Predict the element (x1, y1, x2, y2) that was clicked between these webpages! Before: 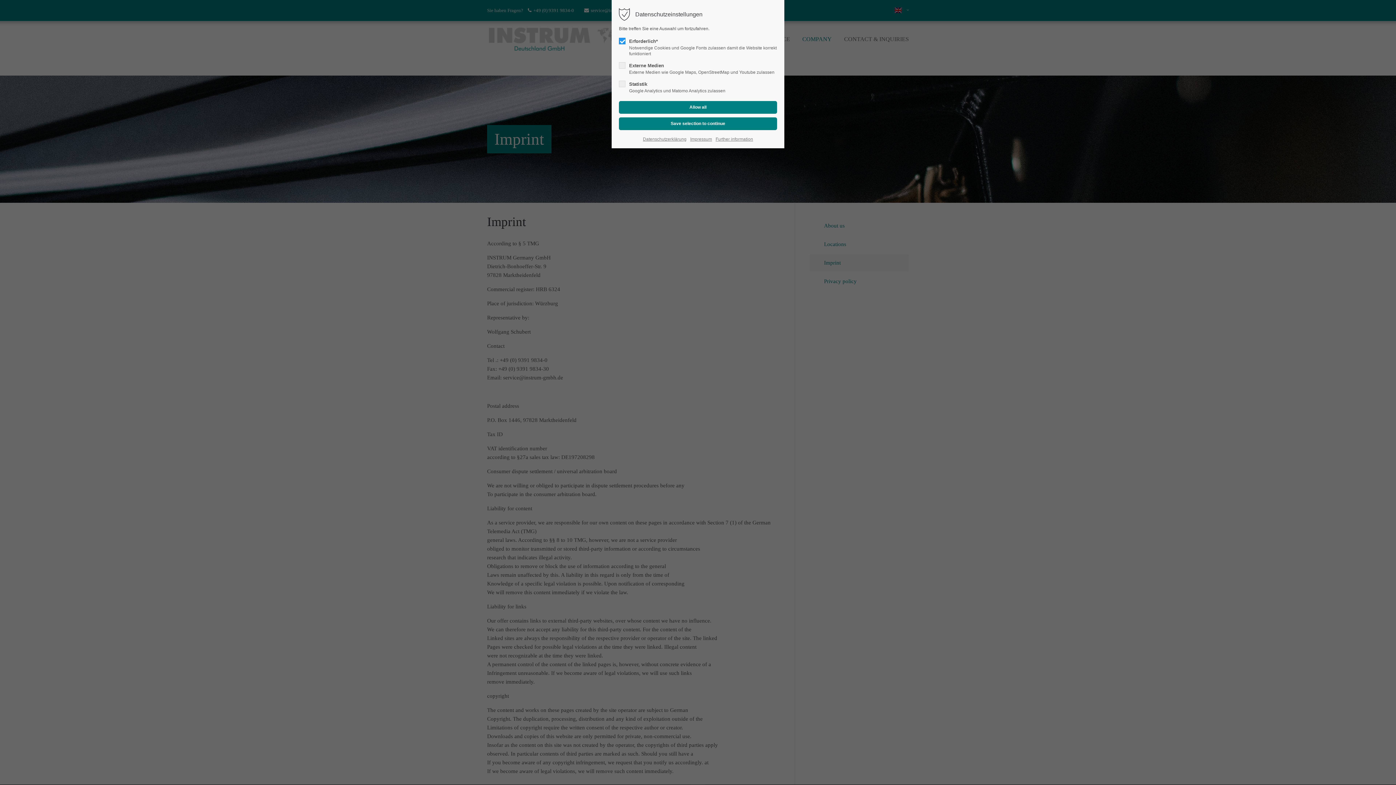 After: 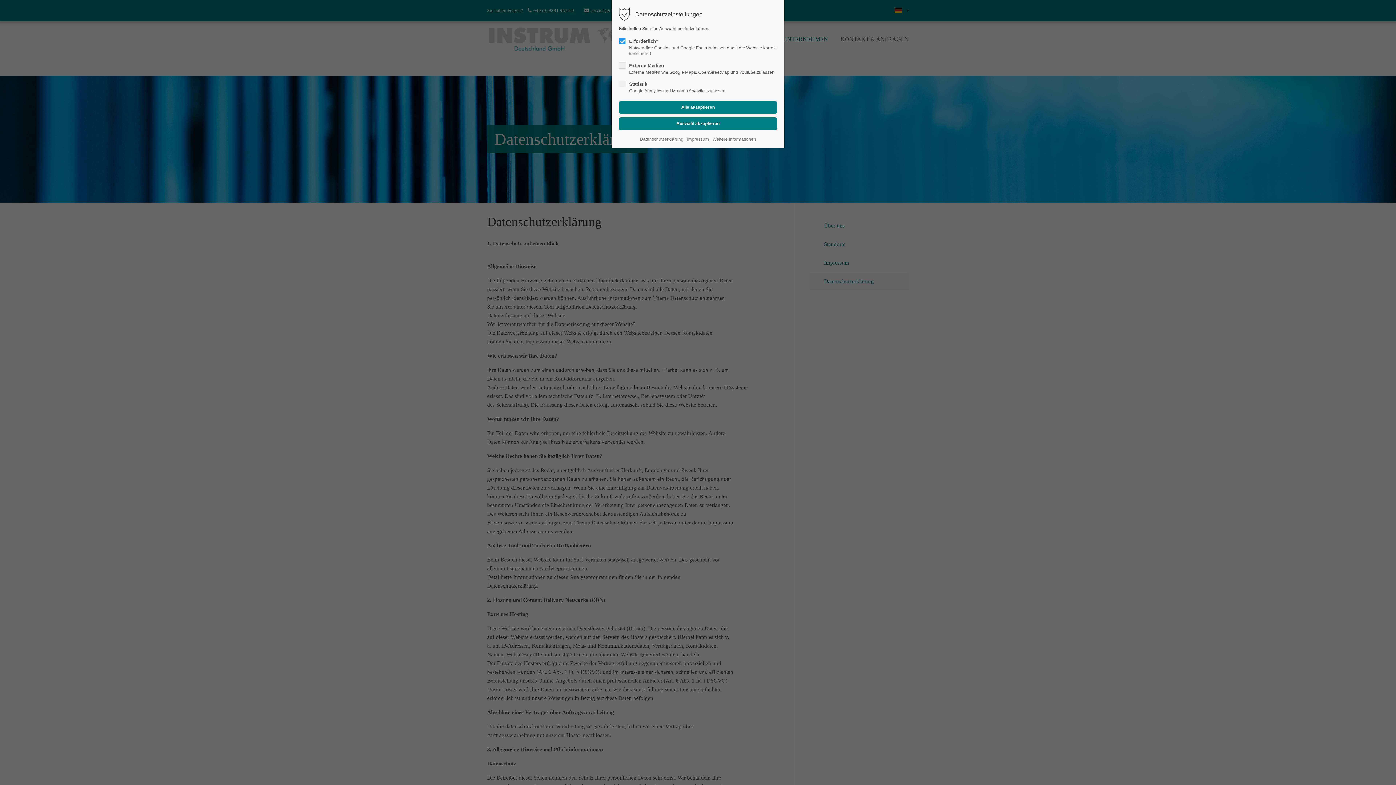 Action: bbox: (643, 135, 686, 142) label: Datenschutzerklärung